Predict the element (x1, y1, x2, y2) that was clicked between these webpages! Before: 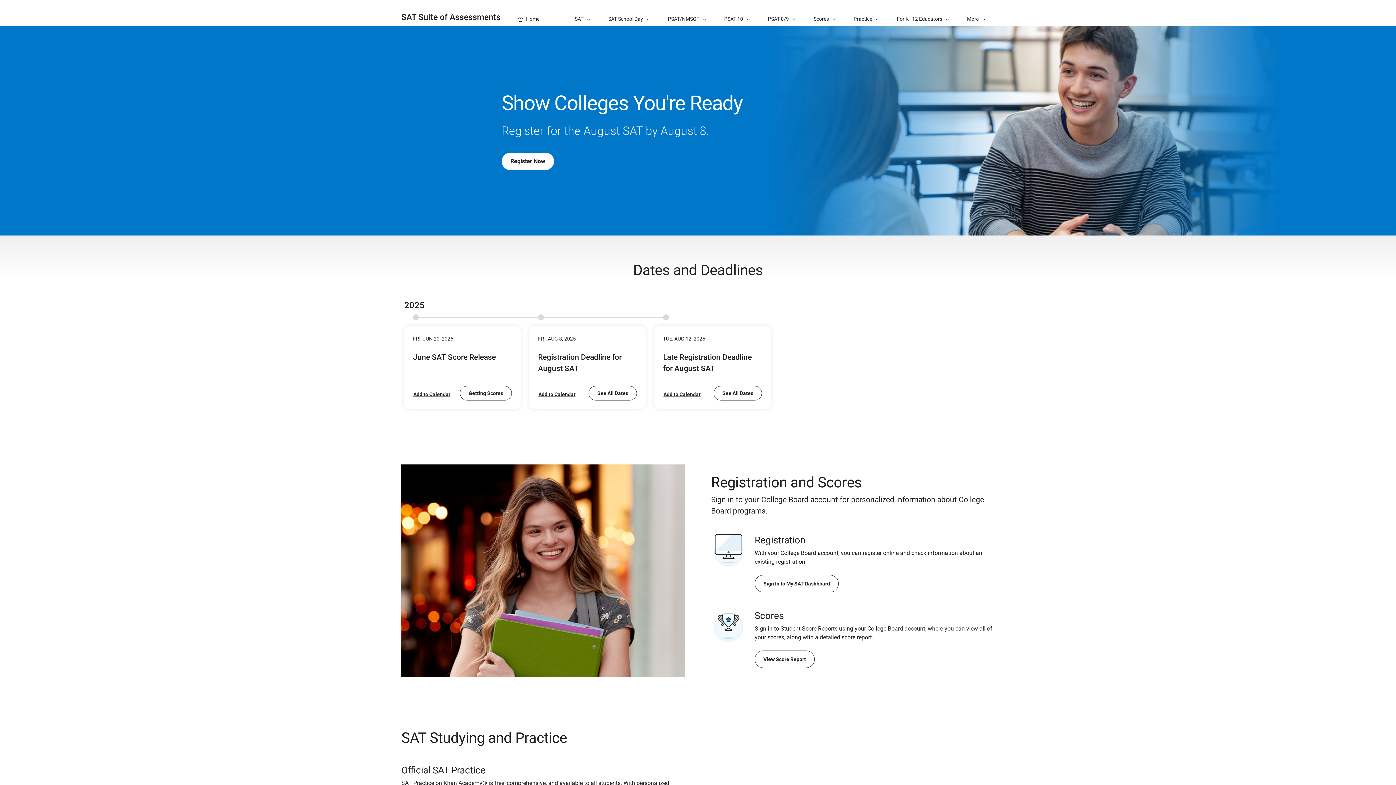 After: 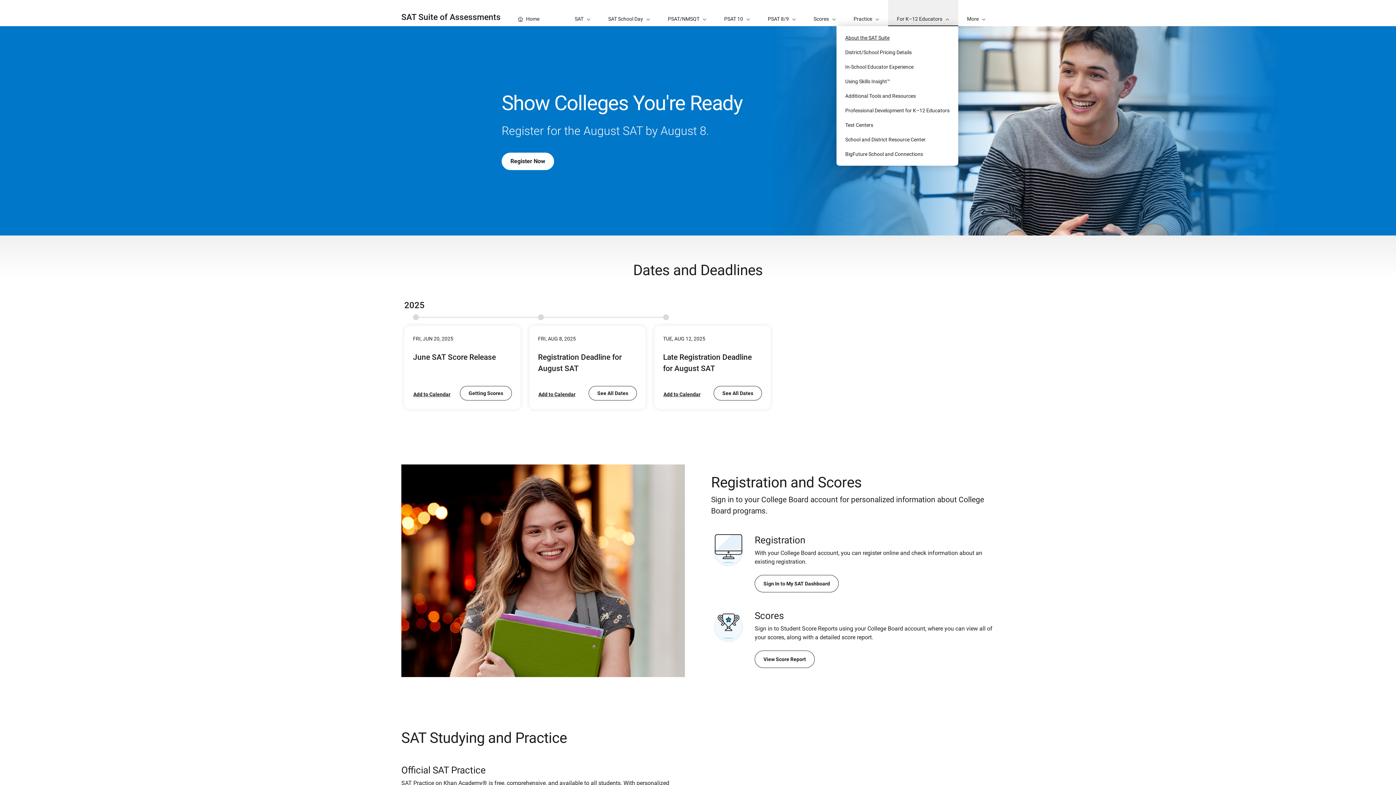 Action: label: For K–12 Educators bbox: (888, 0, 958, 26)